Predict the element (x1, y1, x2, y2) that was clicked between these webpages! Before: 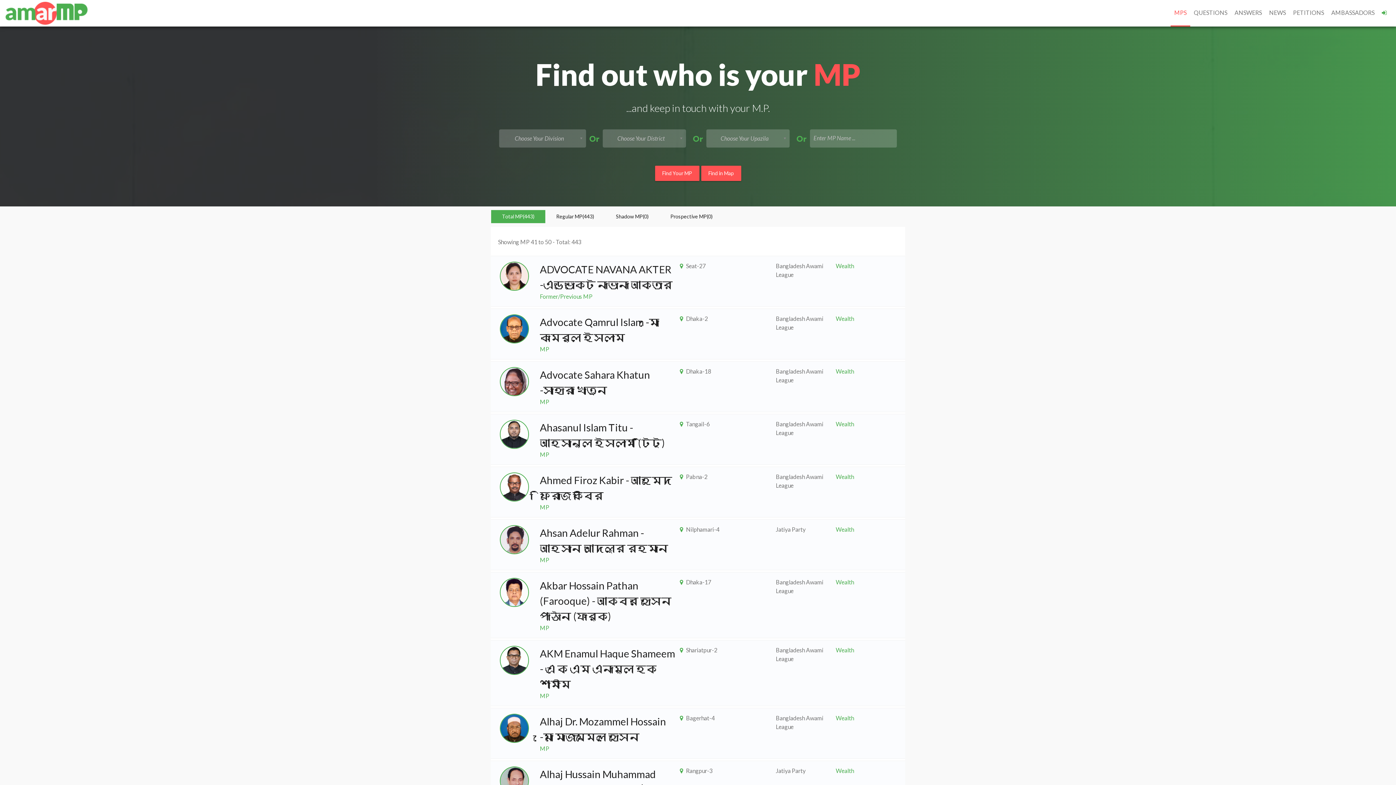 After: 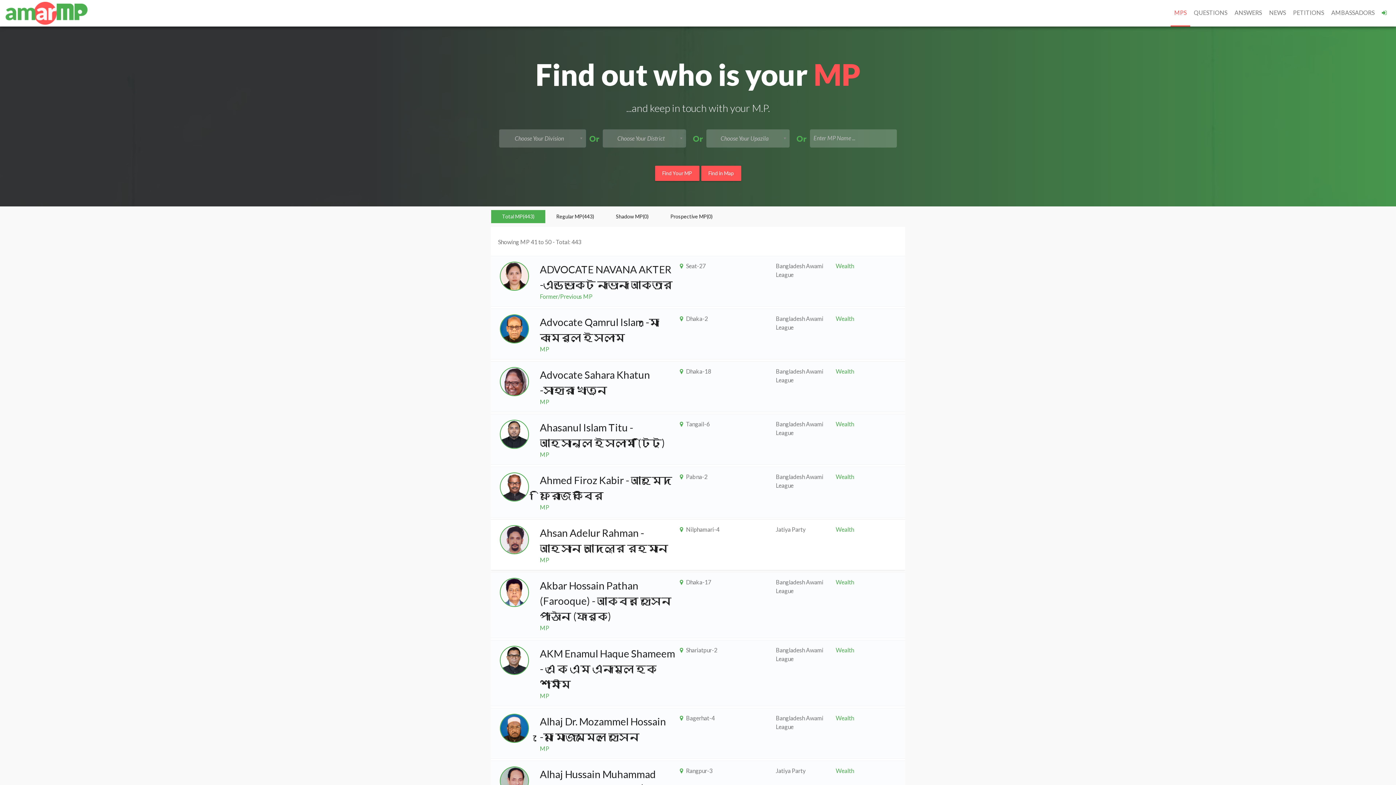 Action: bbox: (540, 556, 549, 563) label: MP